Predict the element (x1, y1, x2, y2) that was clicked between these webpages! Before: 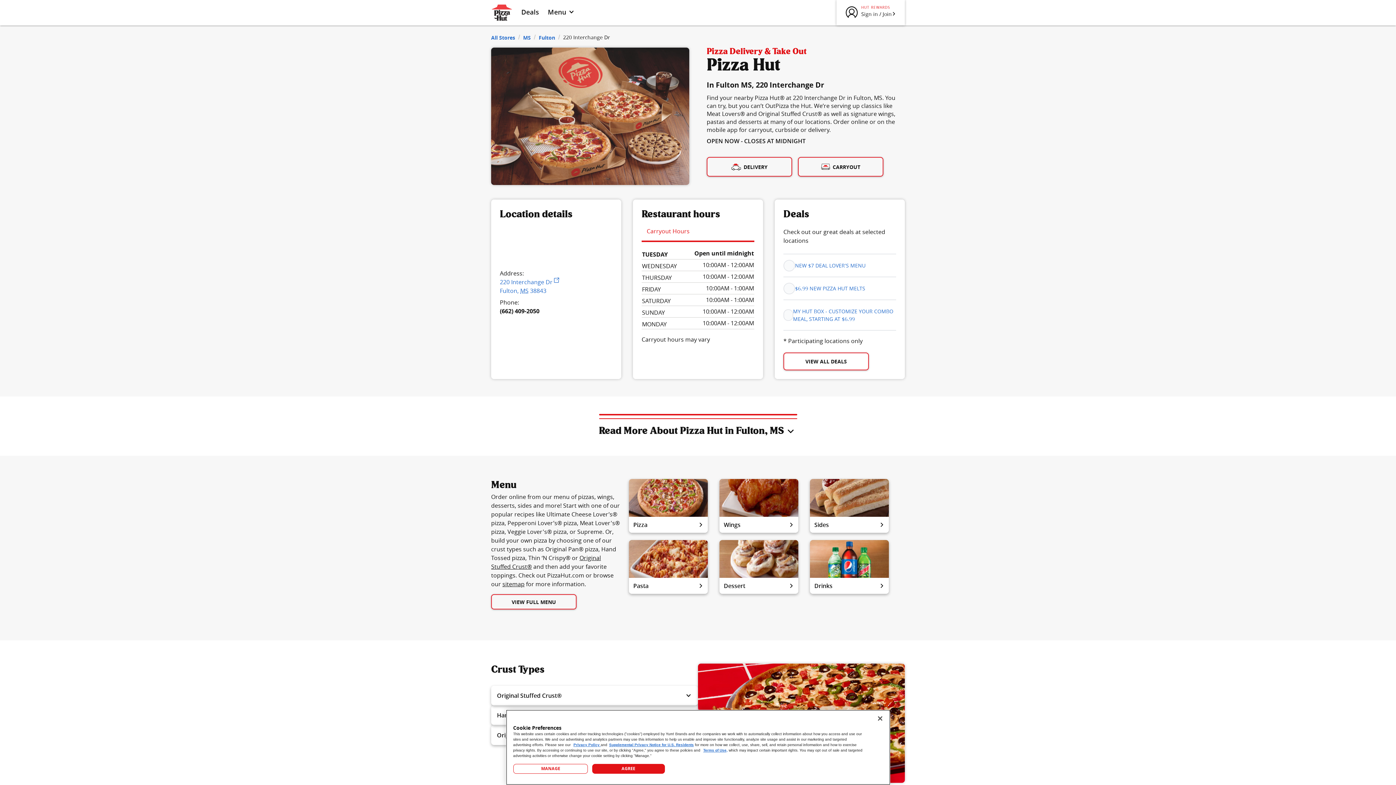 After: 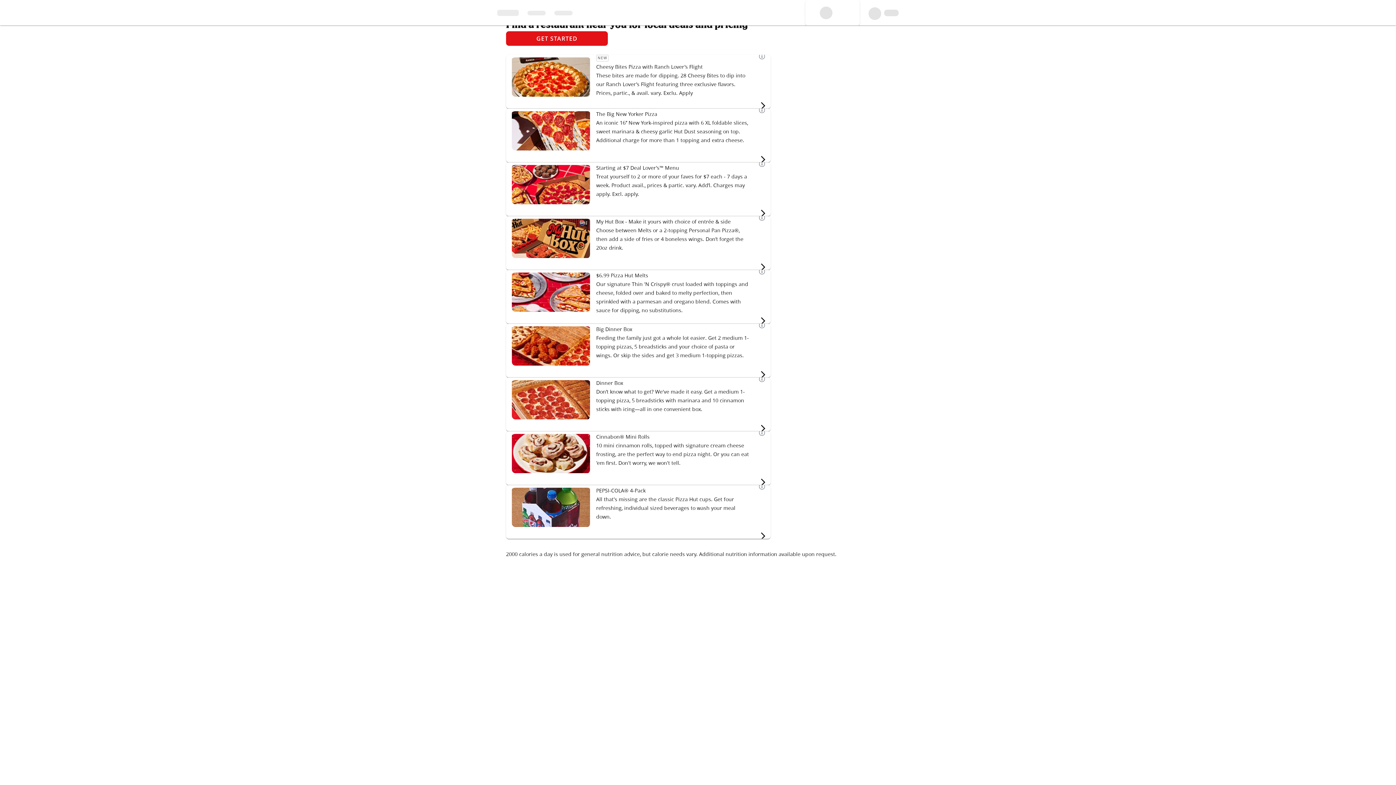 Action: label: VIEW ALL DEALS bbox: (783, 352, 869, 370)